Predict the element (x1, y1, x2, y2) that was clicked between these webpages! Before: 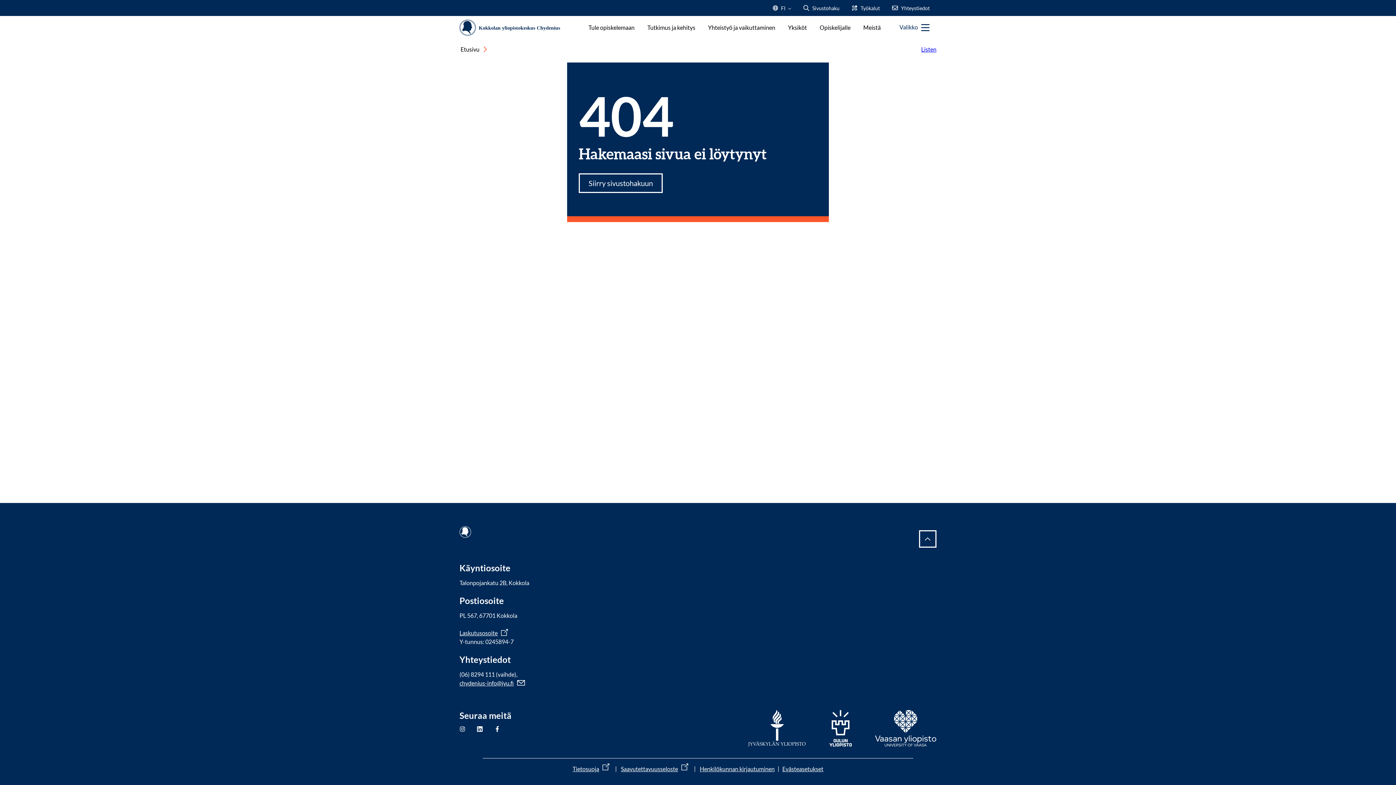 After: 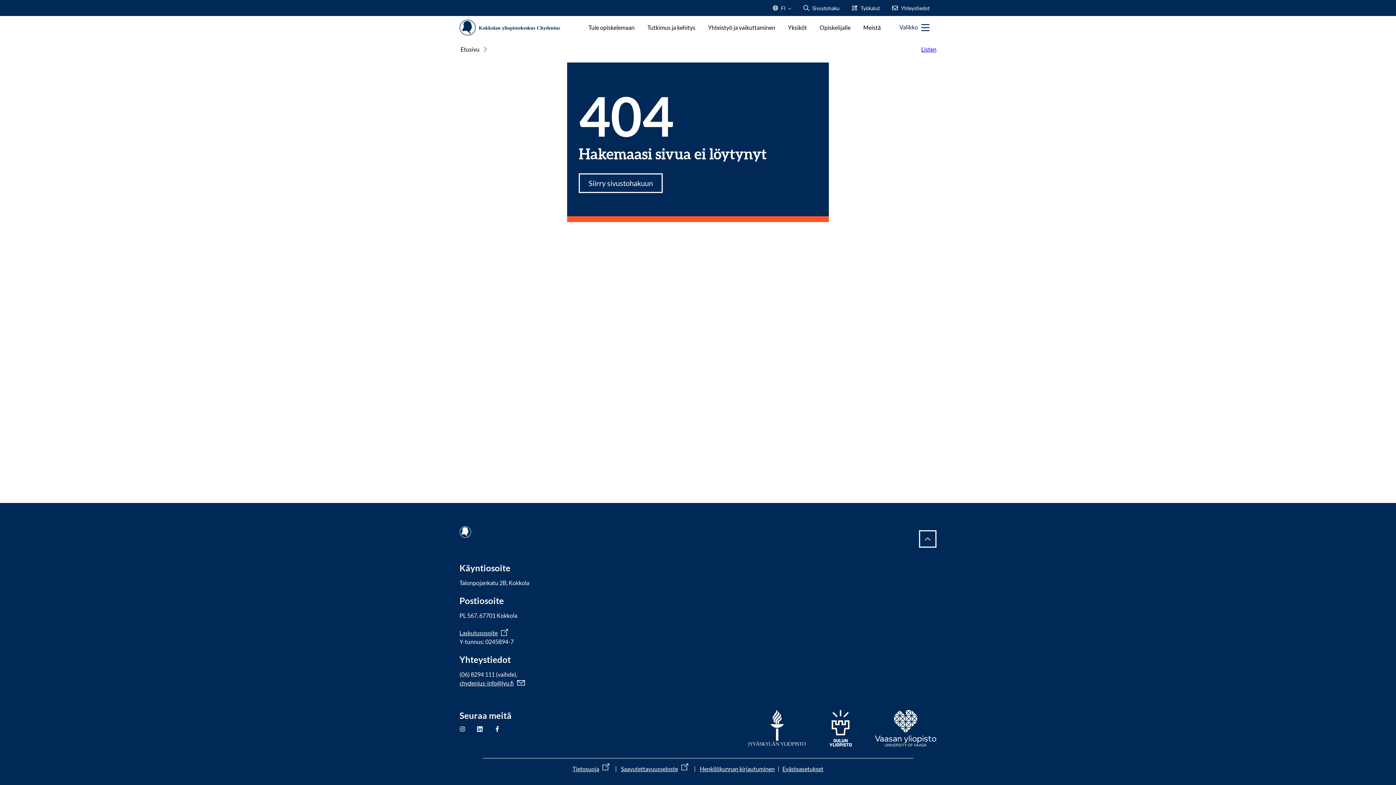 Action: bbox: (748, 710, 806, 746)